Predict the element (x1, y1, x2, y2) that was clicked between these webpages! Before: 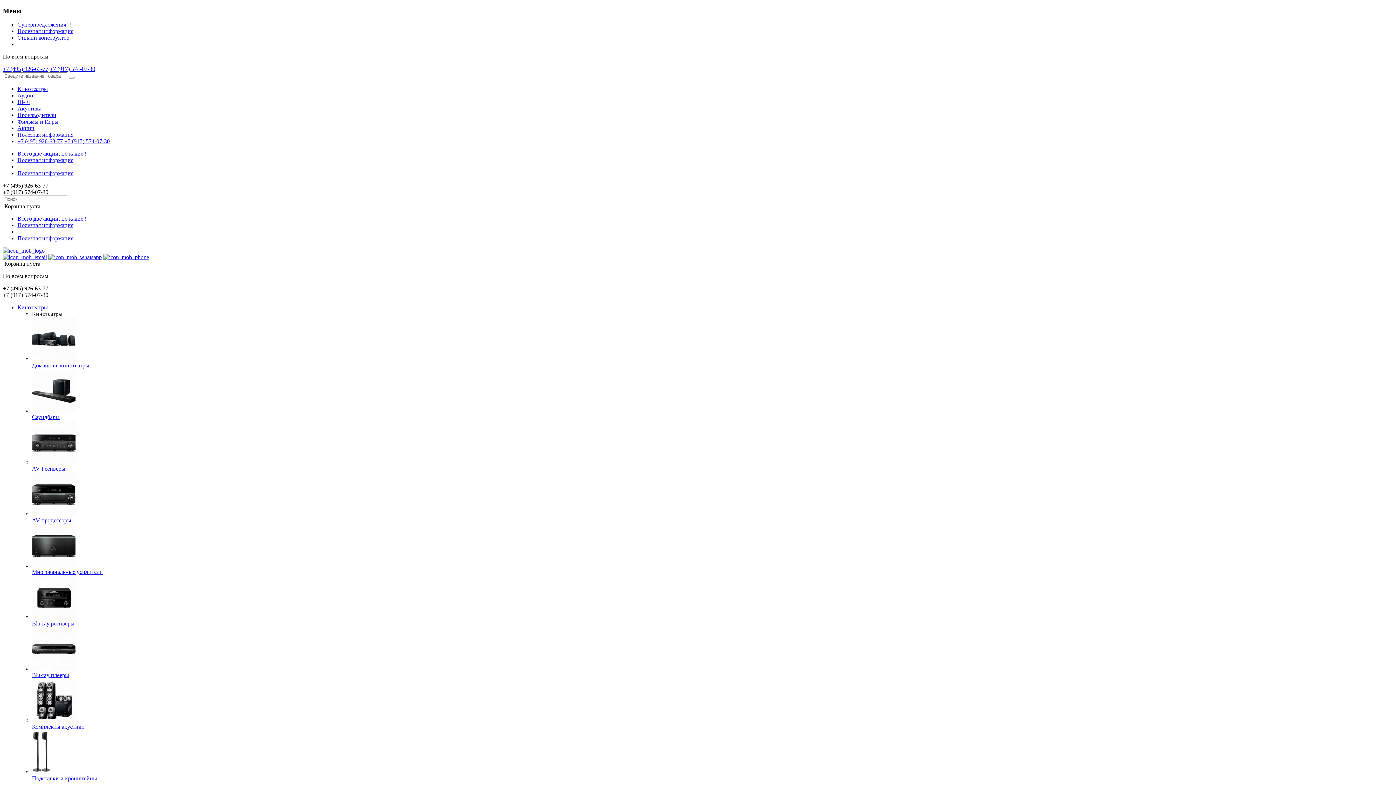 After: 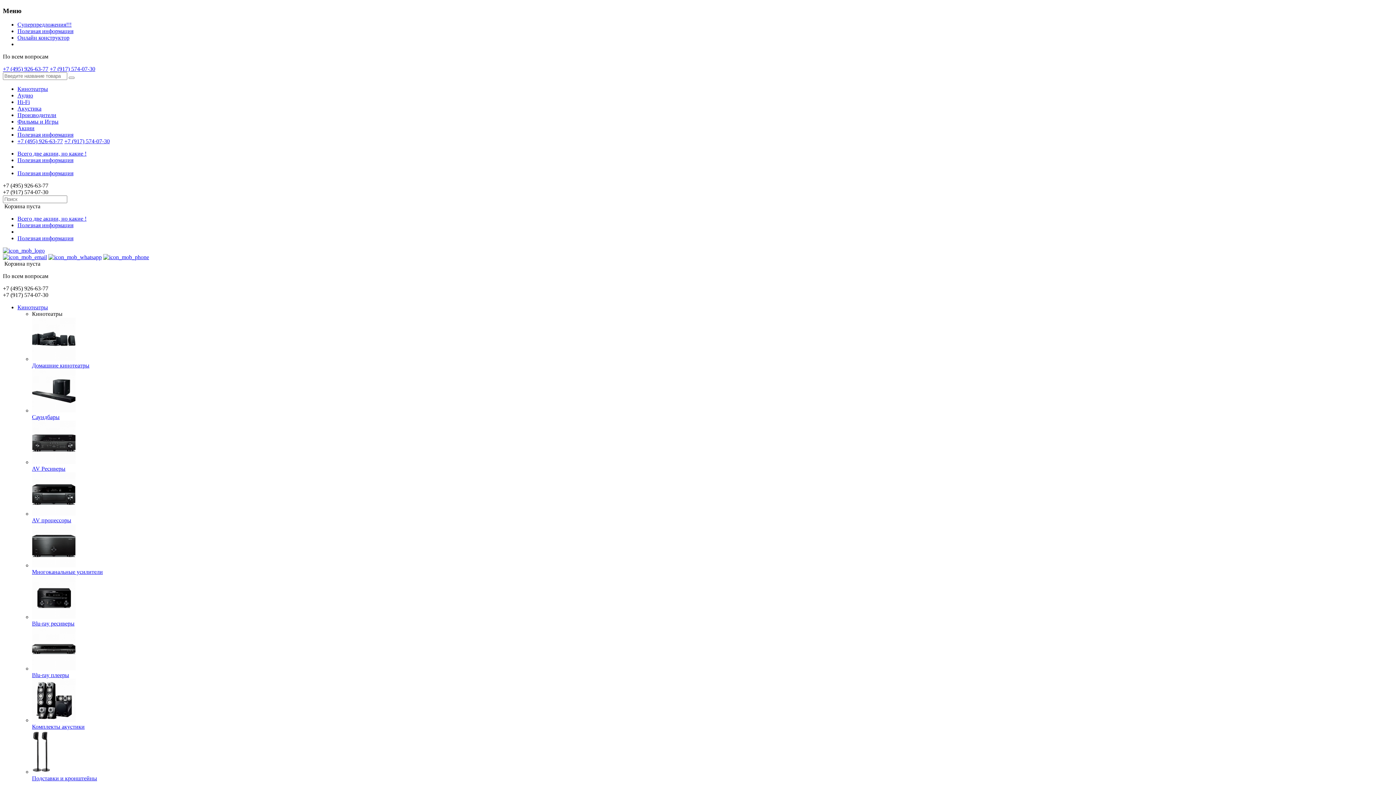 Action: bbox: (17, 125, 34, 131) label: Акции